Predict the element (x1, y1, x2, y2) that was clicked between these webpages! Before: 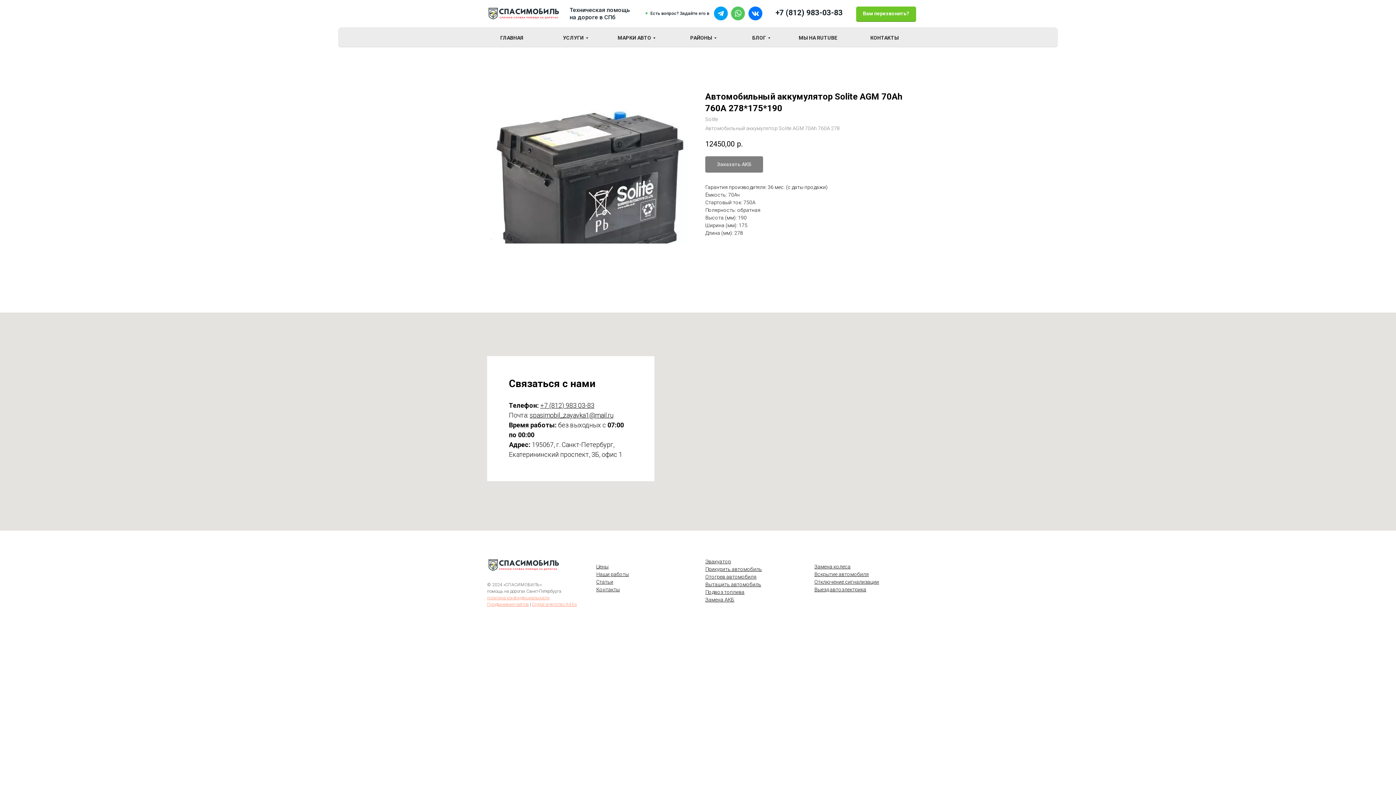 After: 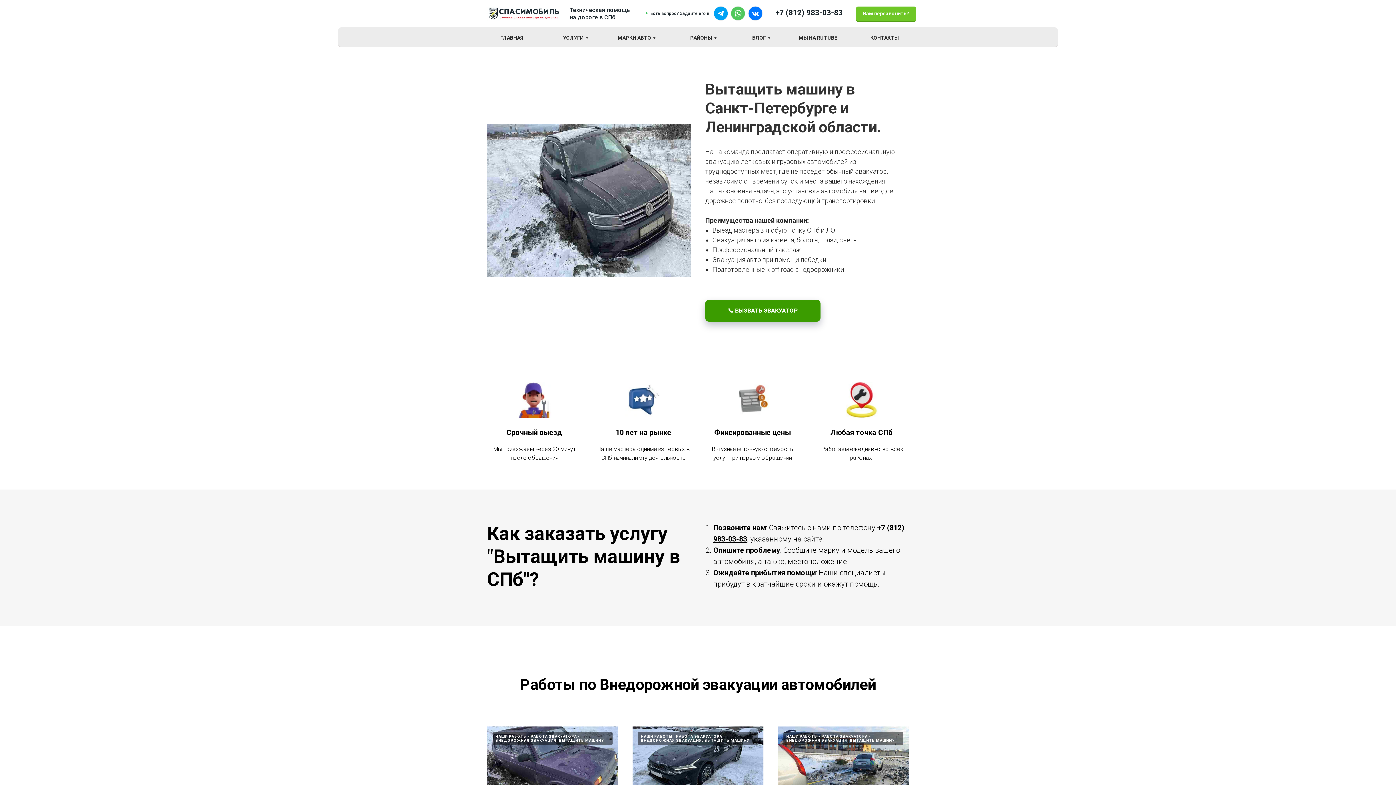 Action: label: Вытащить автомобиль bbox: (705, 581, 761, 587)